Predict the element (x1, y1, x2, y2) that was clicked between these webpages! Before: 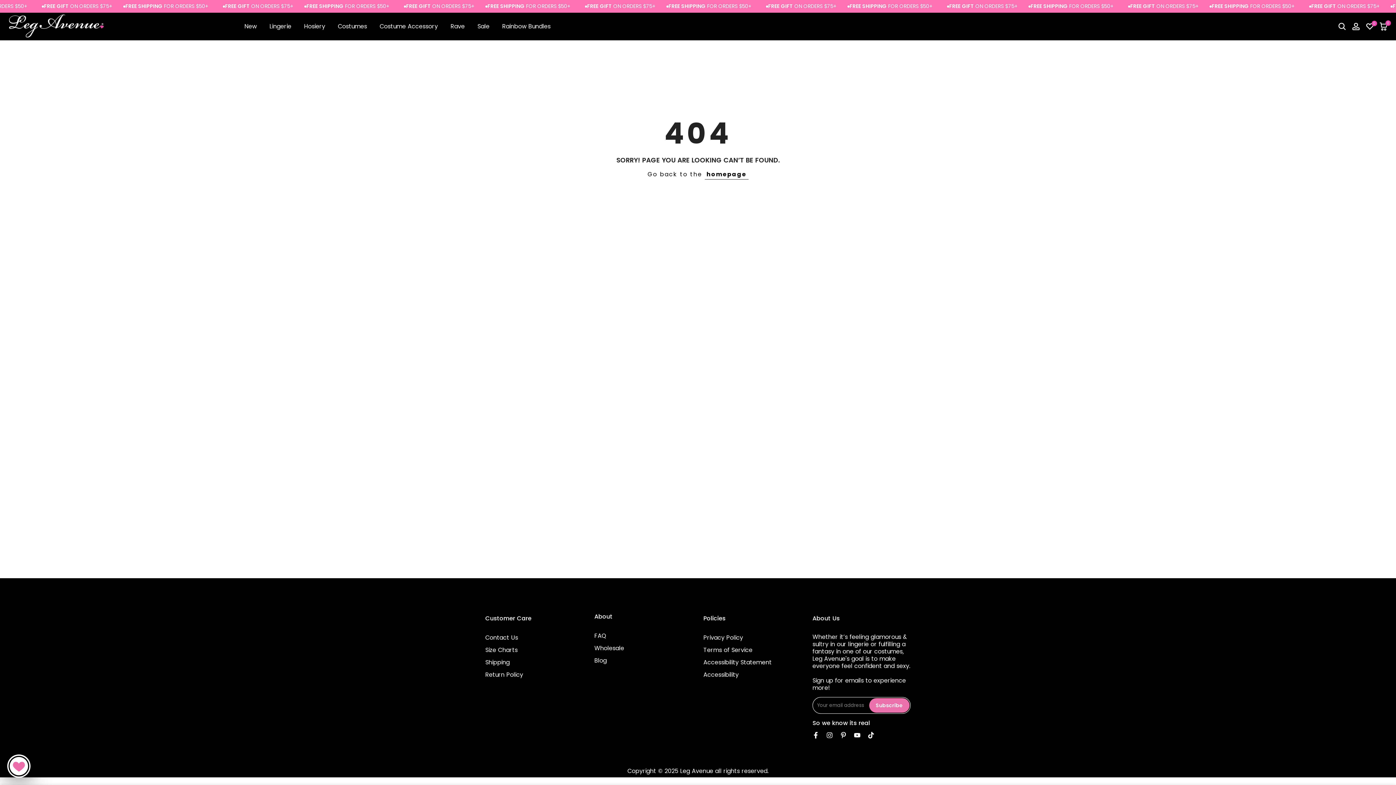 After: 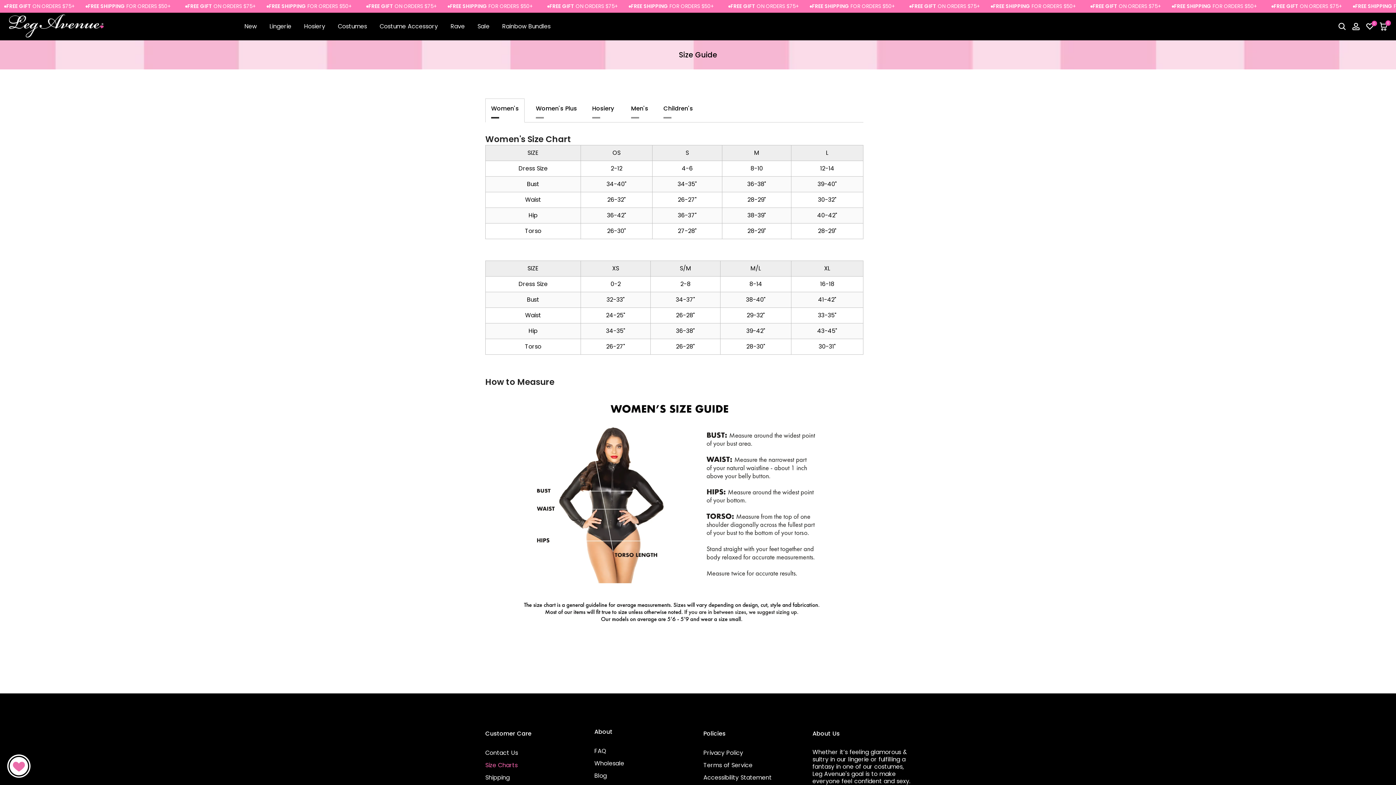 Action: bbox: (485, 646, 517, 654) label: Size Charts